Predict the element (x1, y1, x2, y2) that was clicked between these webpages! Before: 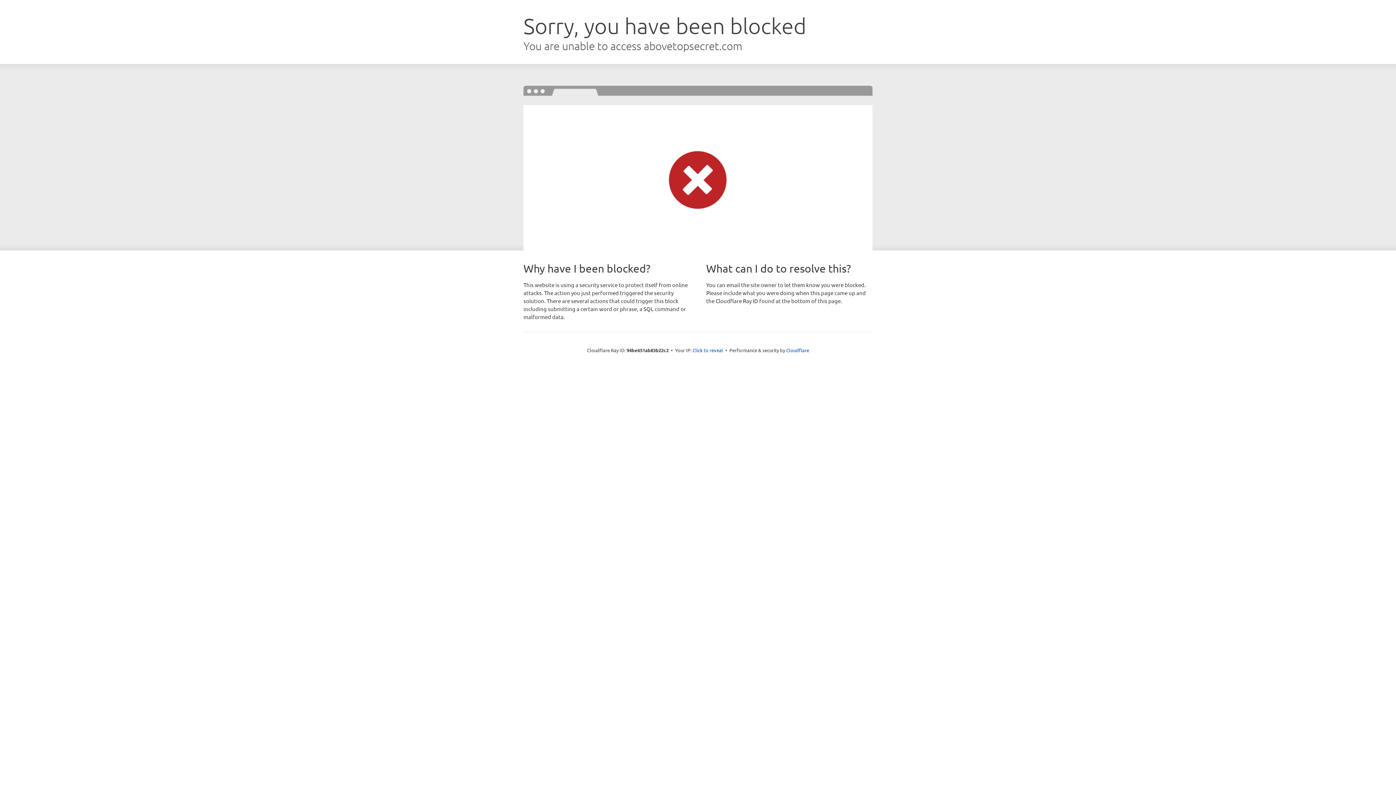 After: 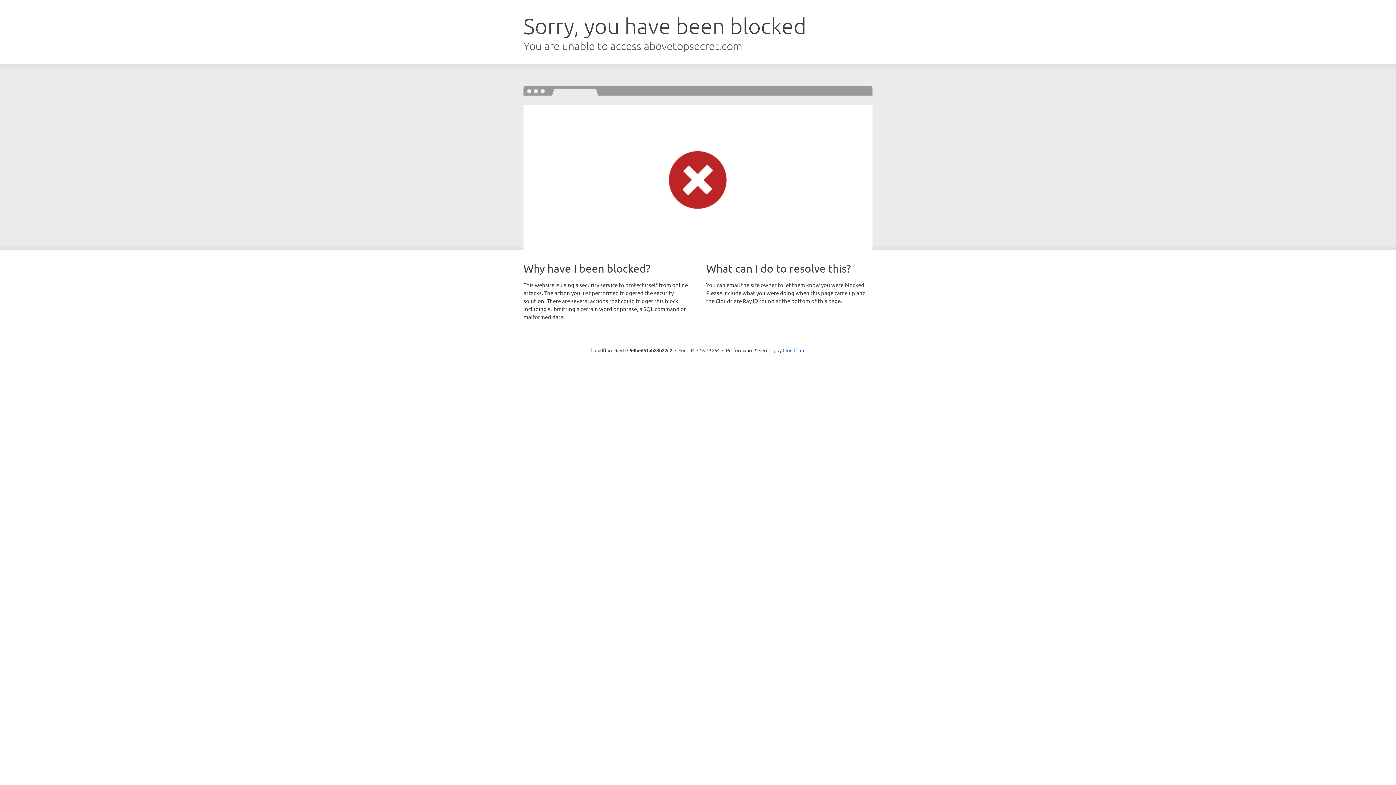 Action: bbox: (692, 346, 723, 353) label: Click to reveal